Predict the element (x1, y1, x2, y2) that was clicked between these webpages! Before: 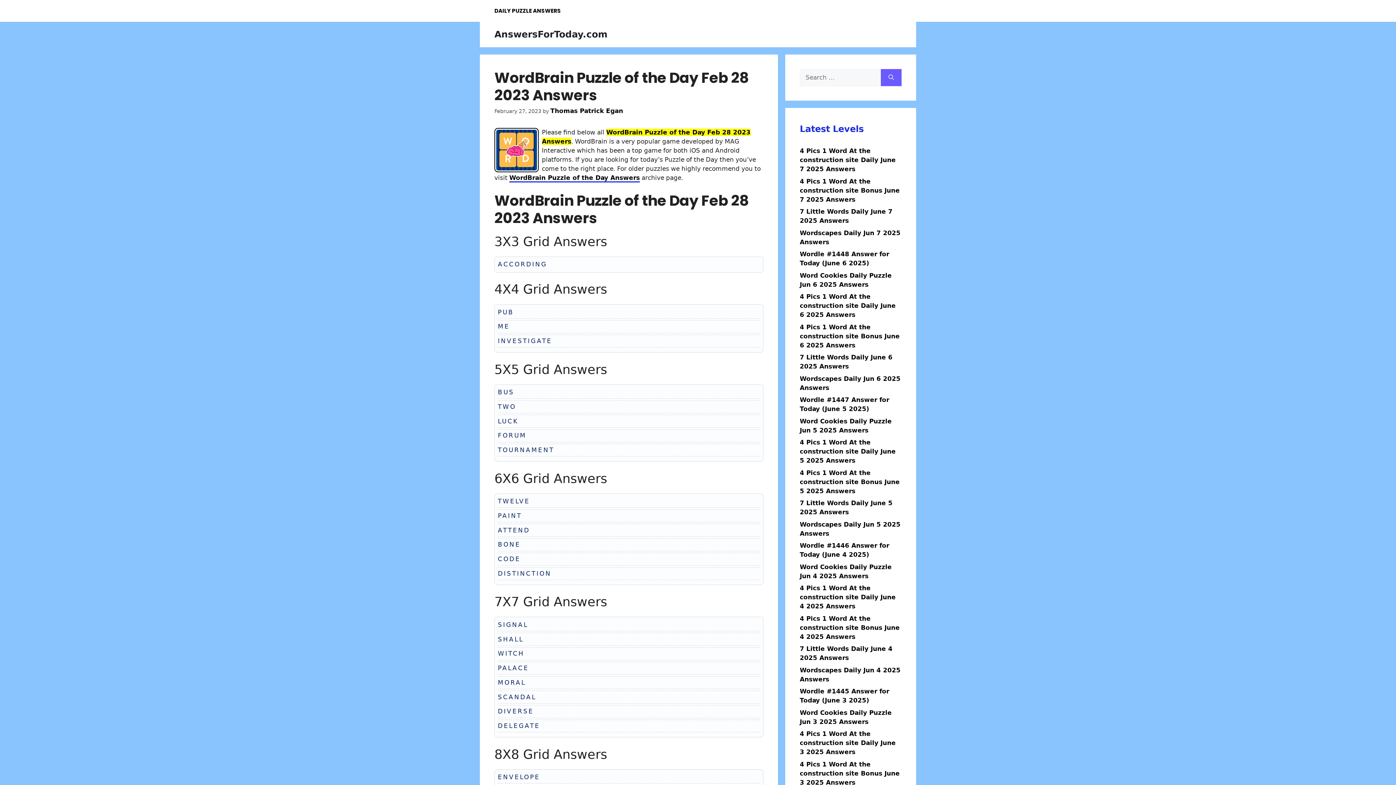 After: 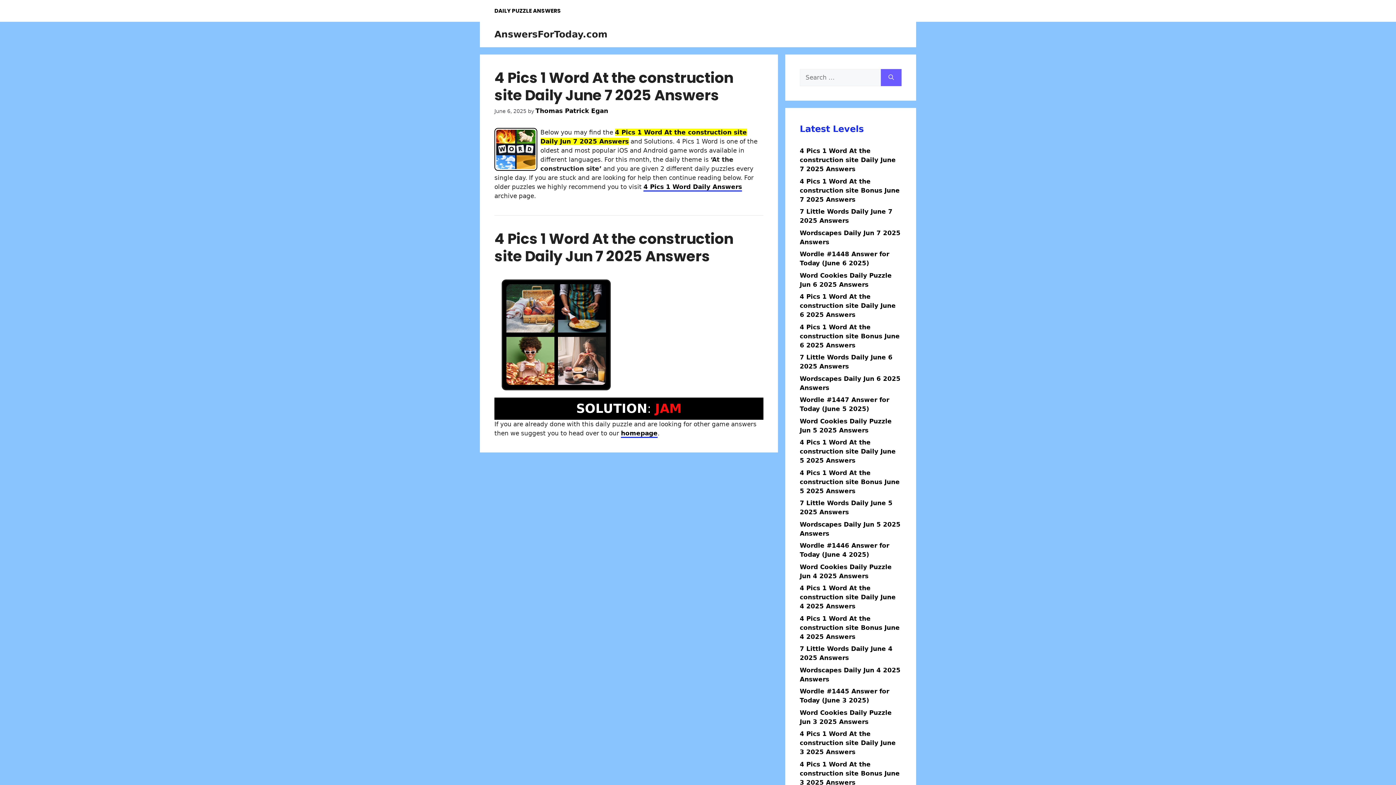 Action: label: 4 Pics 1 Word At the construction site Daily June 7 2025 Answers bbox: (800, 147, 896, 172)